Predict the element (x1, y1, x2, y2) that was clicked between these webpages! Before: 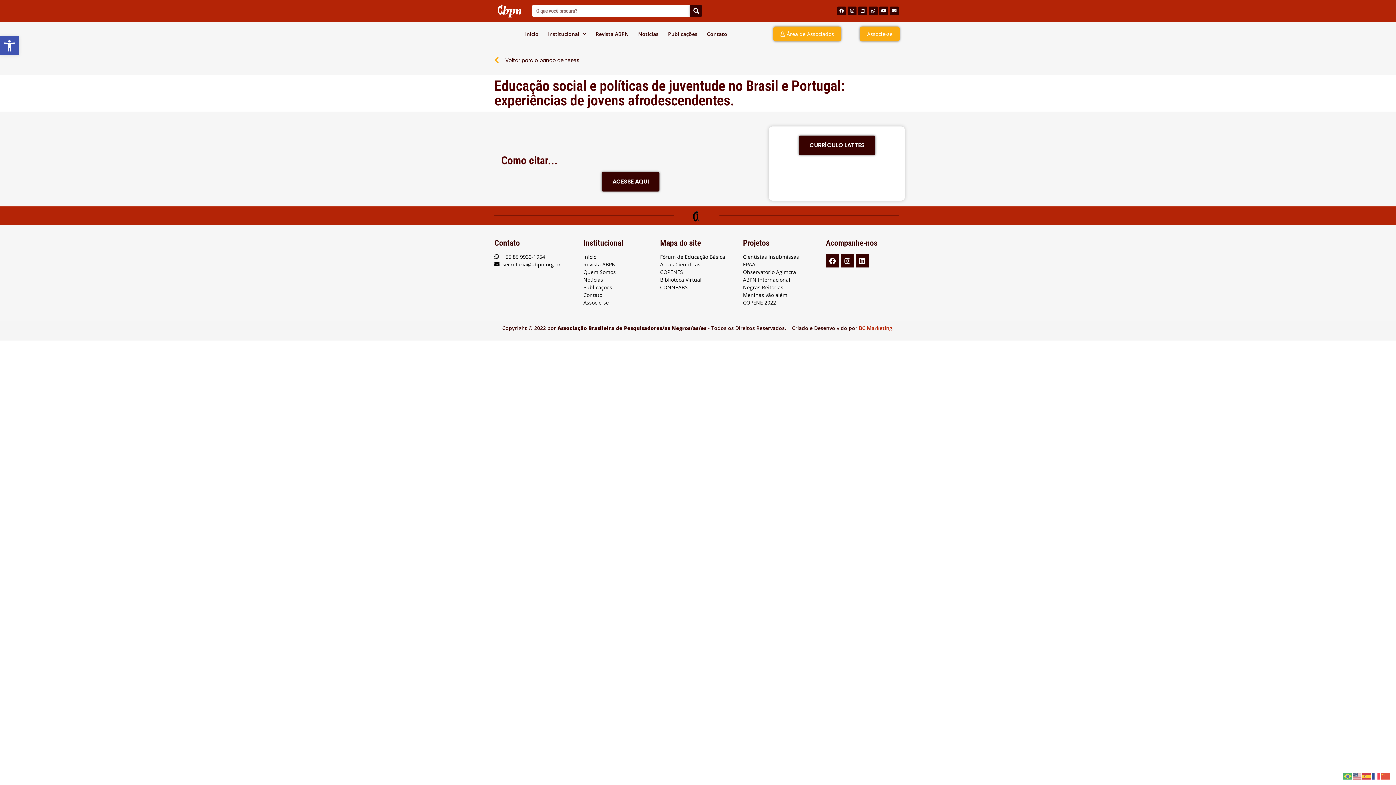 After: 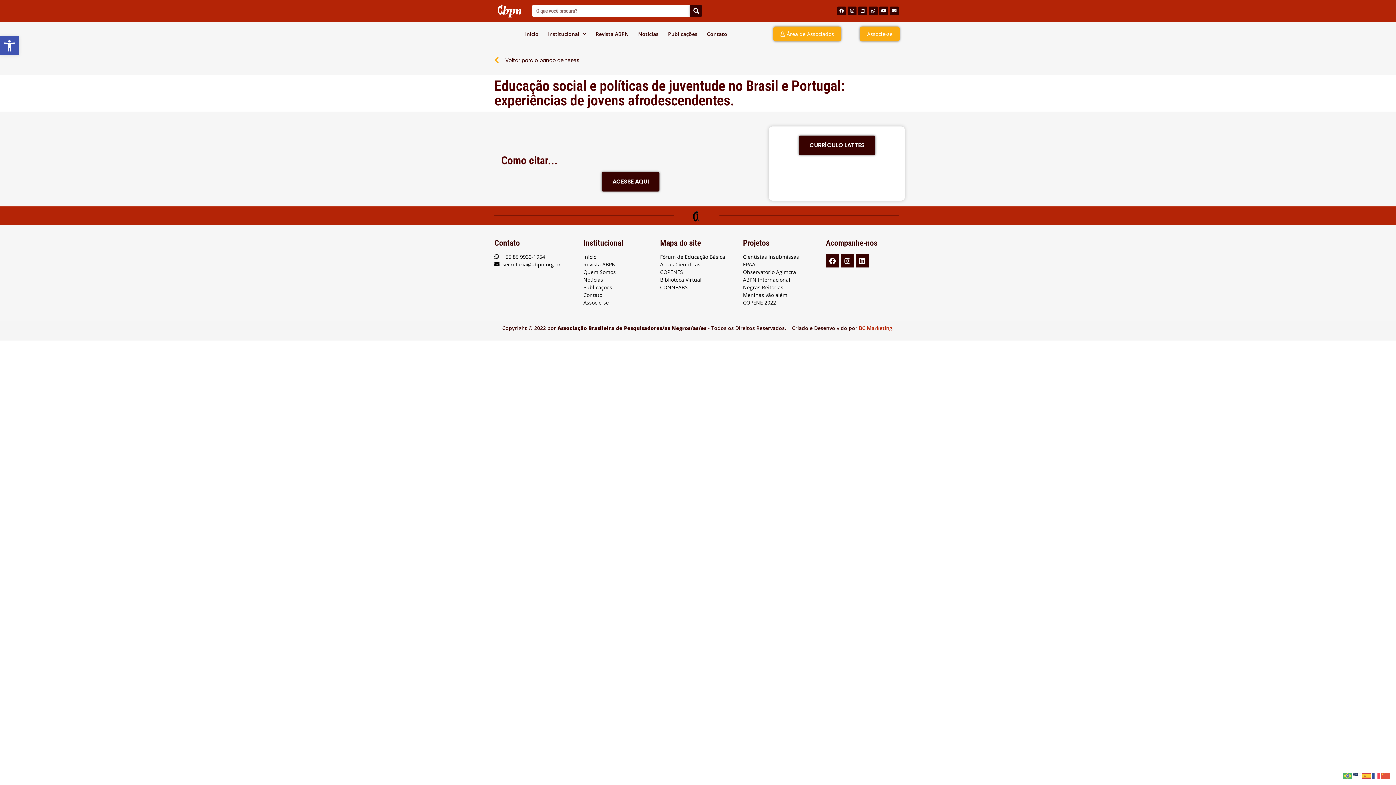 Action: bbox: (1353, 772, 1362, 779)